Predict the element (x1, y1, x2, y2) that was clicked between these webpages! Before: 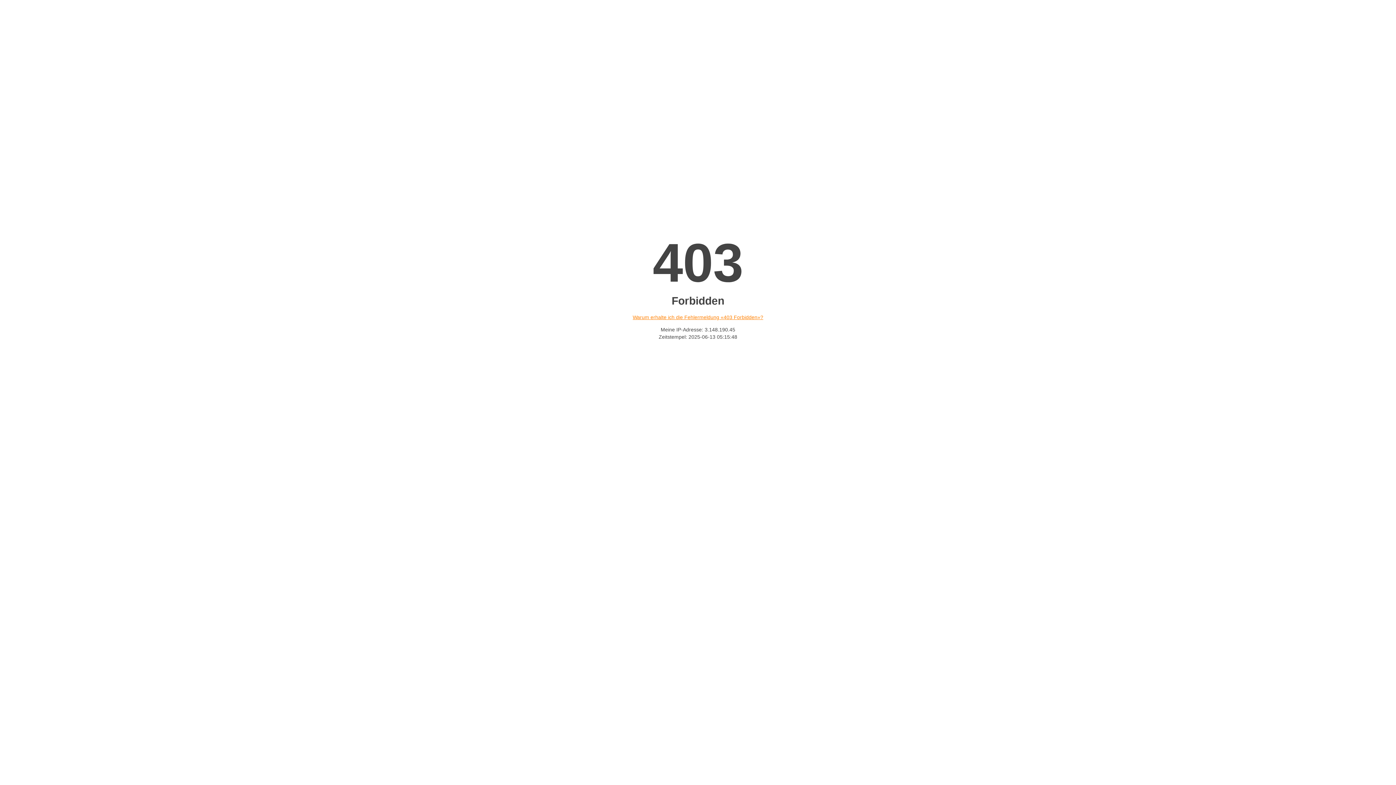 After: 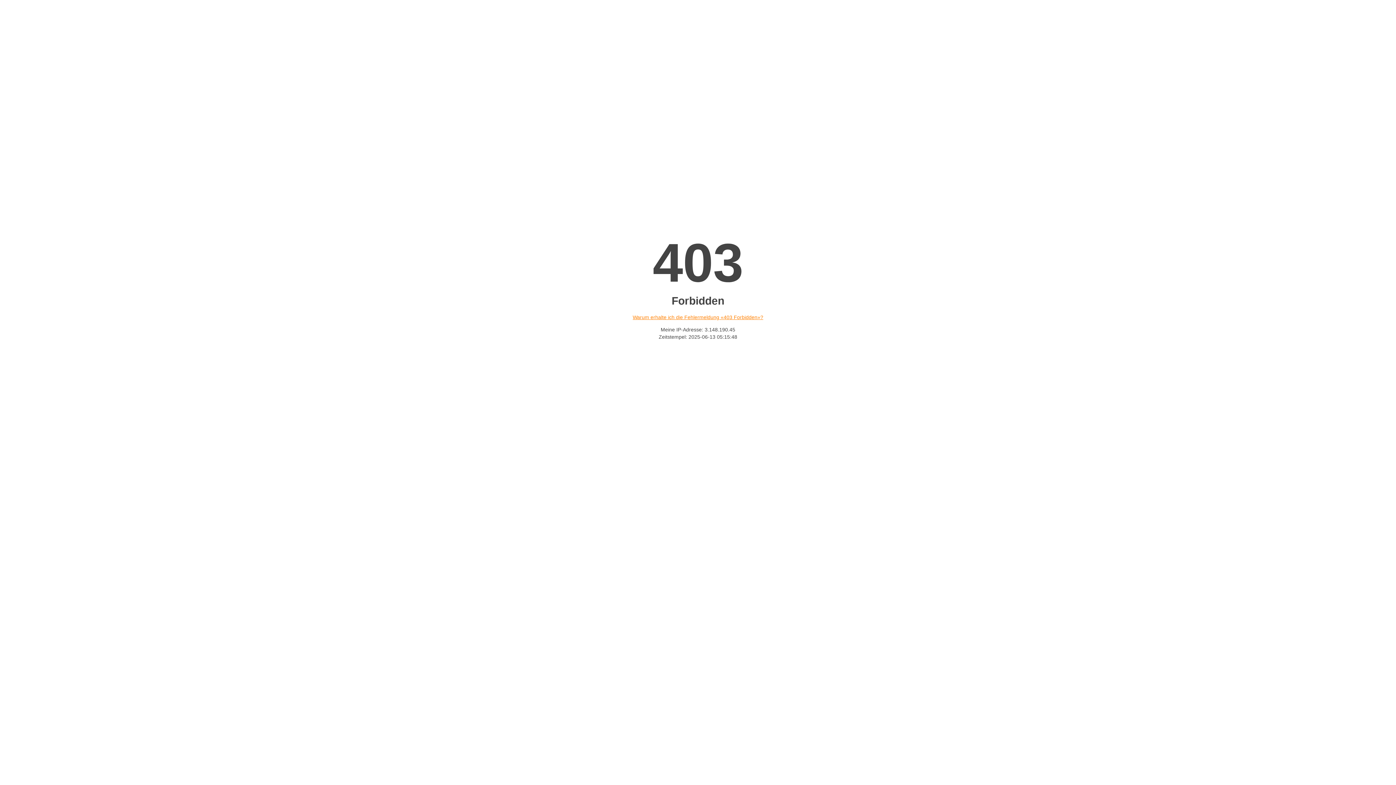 Action: label: Warum erhalte ich die Fehlermeldung «403 Forbidden»? bbox: (632, 314, 763, 320)